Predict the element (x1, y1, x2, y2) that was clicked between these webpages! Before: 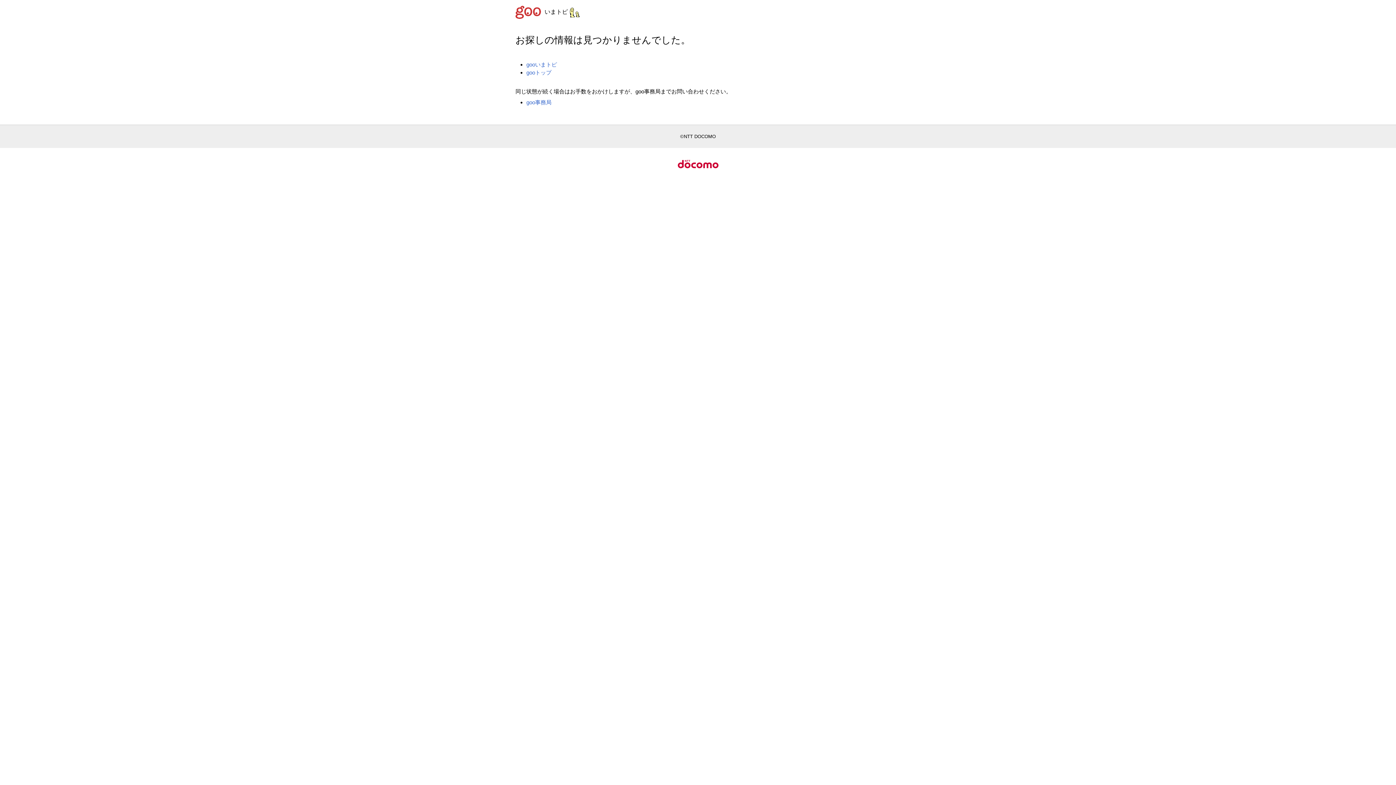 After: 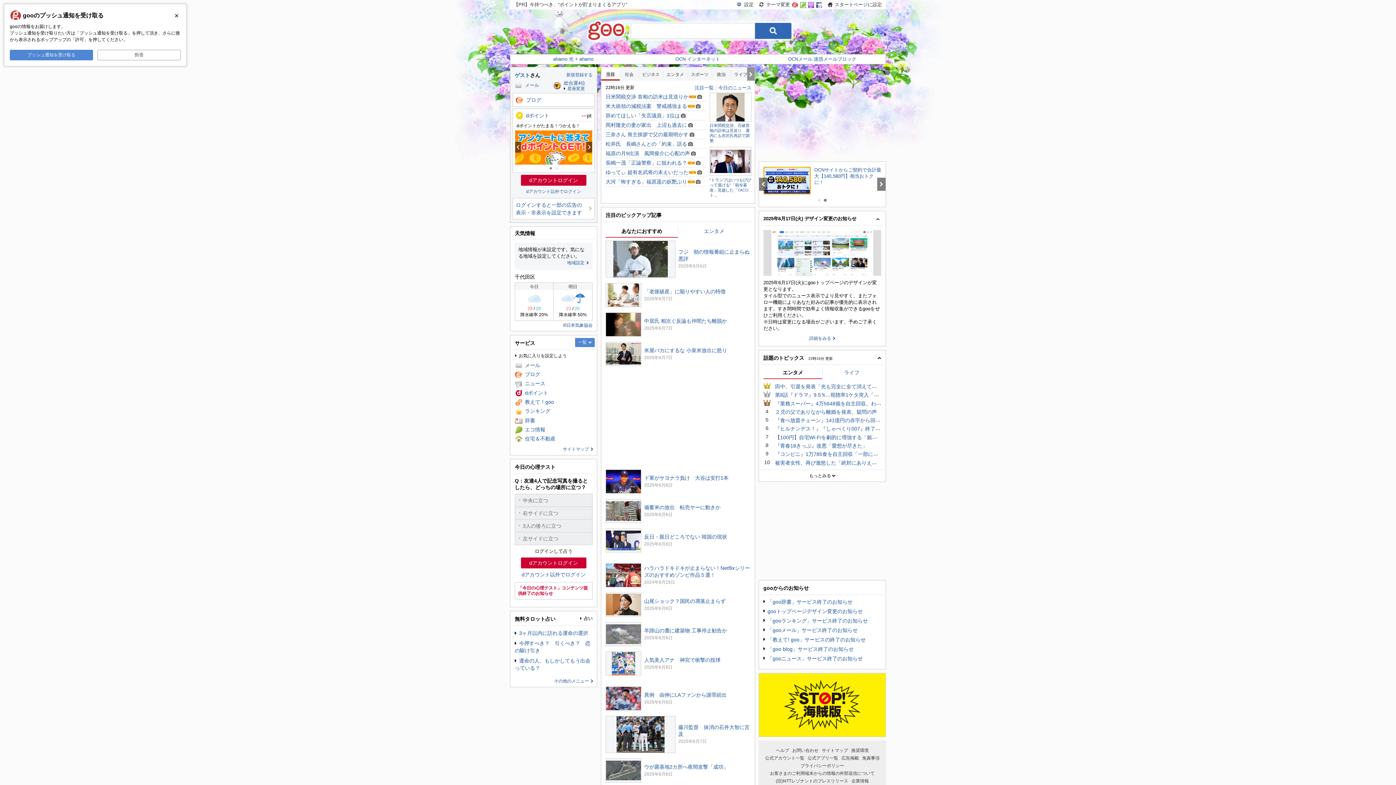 Action: bbox: (515, 8, 544, 14)